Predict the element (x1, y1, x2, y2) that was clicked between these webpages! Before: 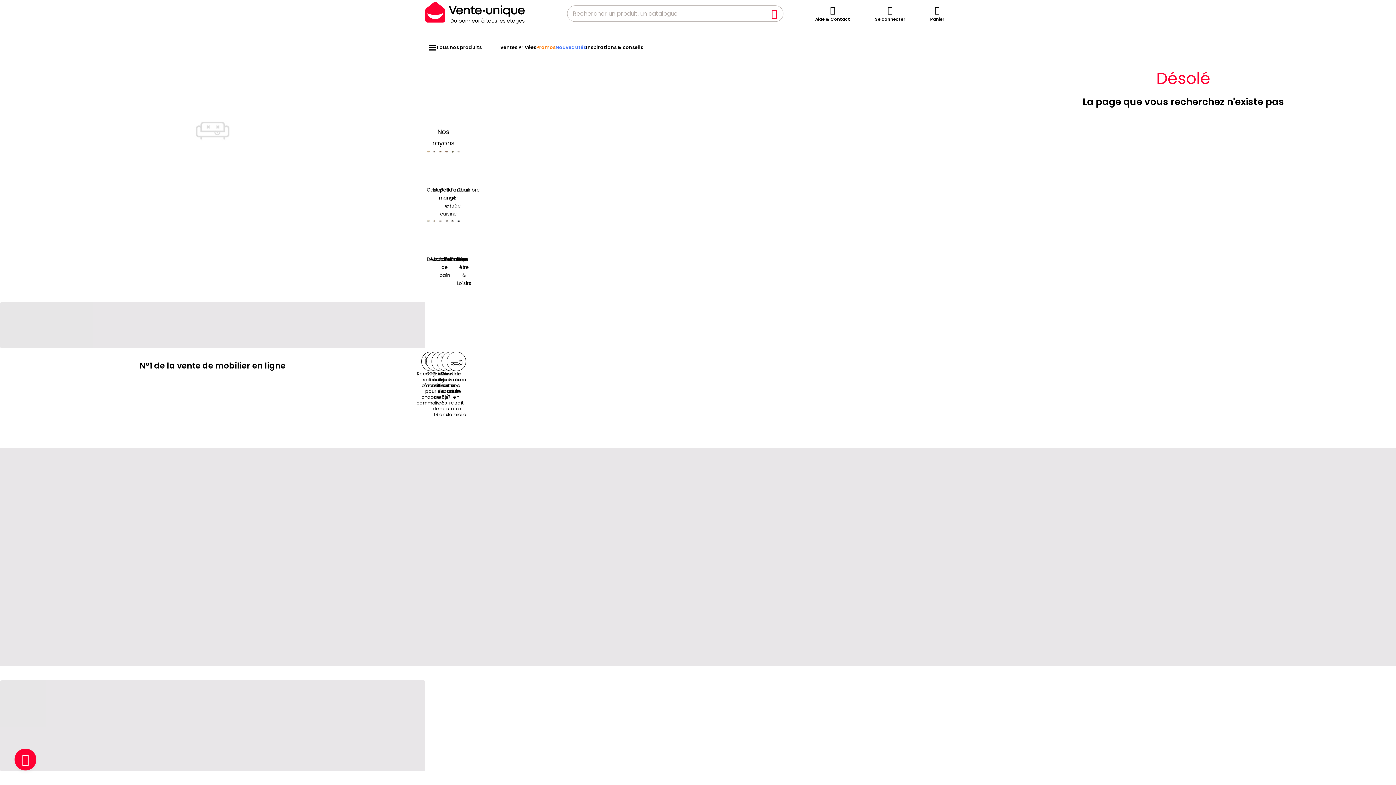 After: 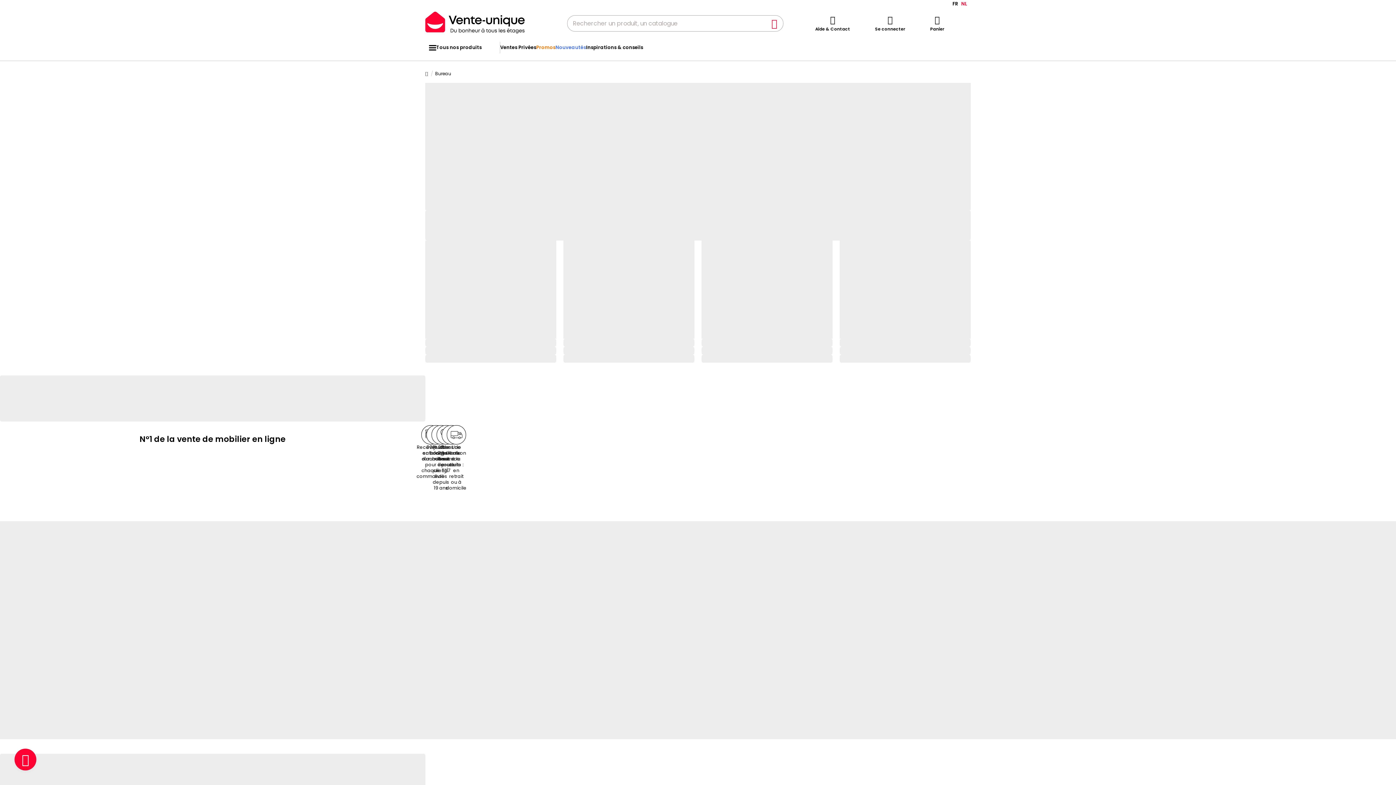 Action: label: Bureau bbox: (451, 220, 454, 263)